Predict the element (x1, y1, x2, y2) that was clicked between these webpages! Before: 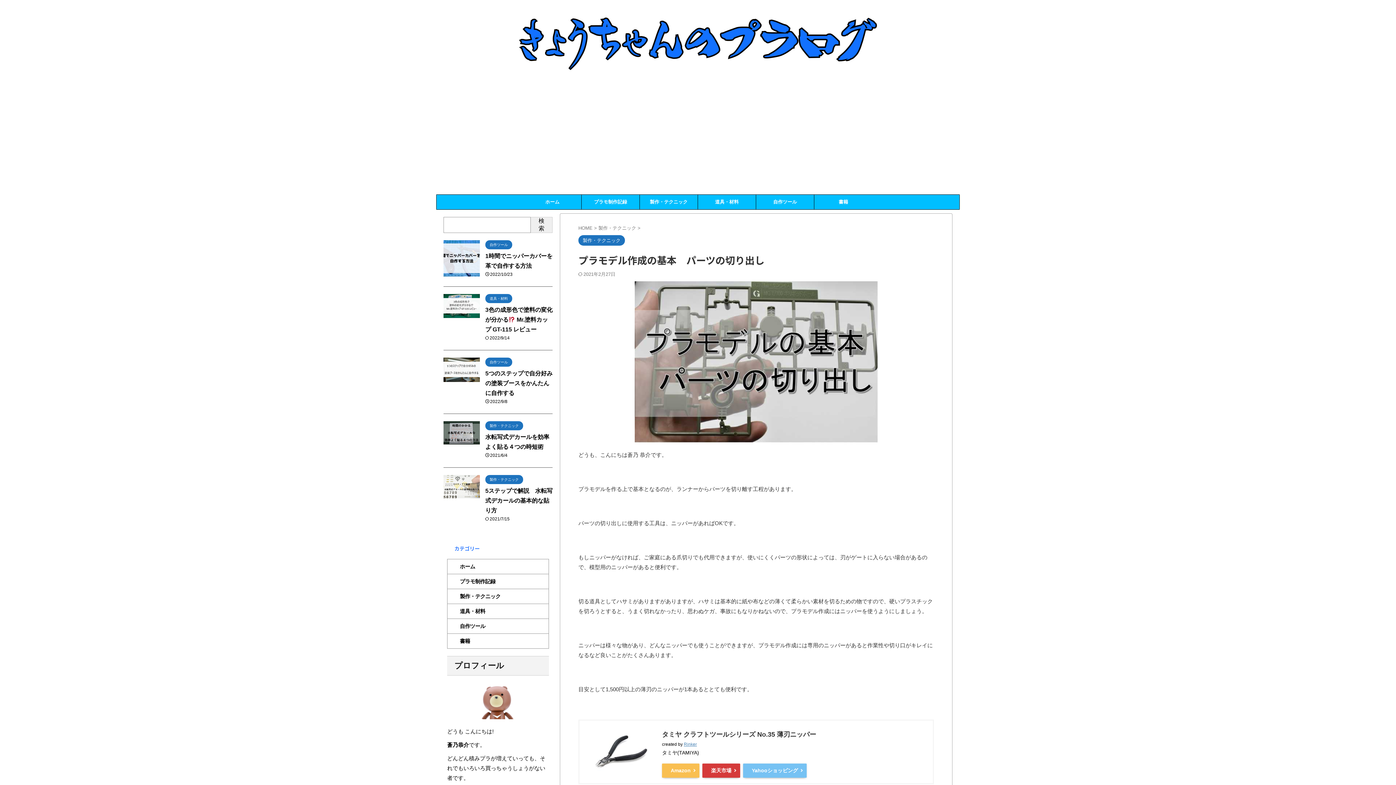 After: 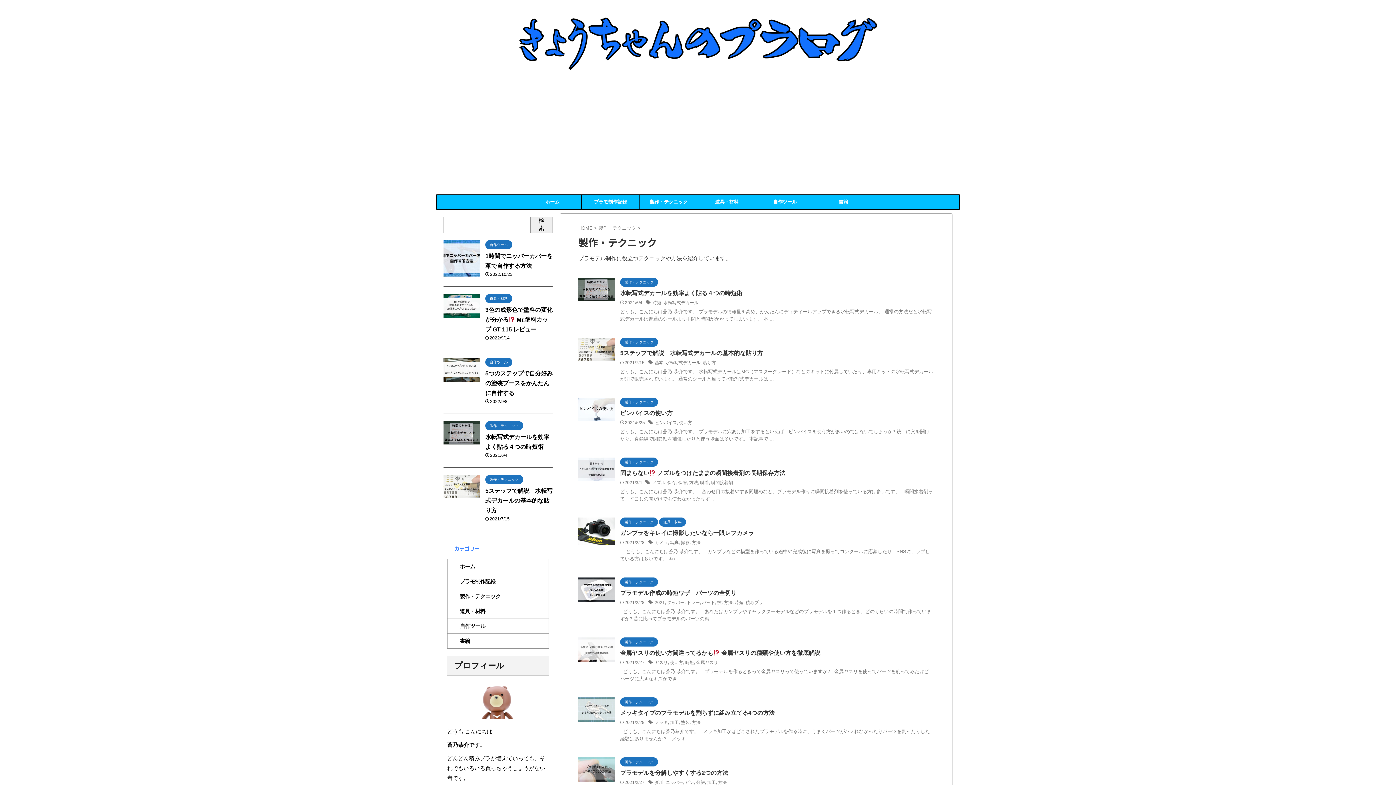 Action: bbox: (640, 194, 697, 209) label: 製作・テクニック